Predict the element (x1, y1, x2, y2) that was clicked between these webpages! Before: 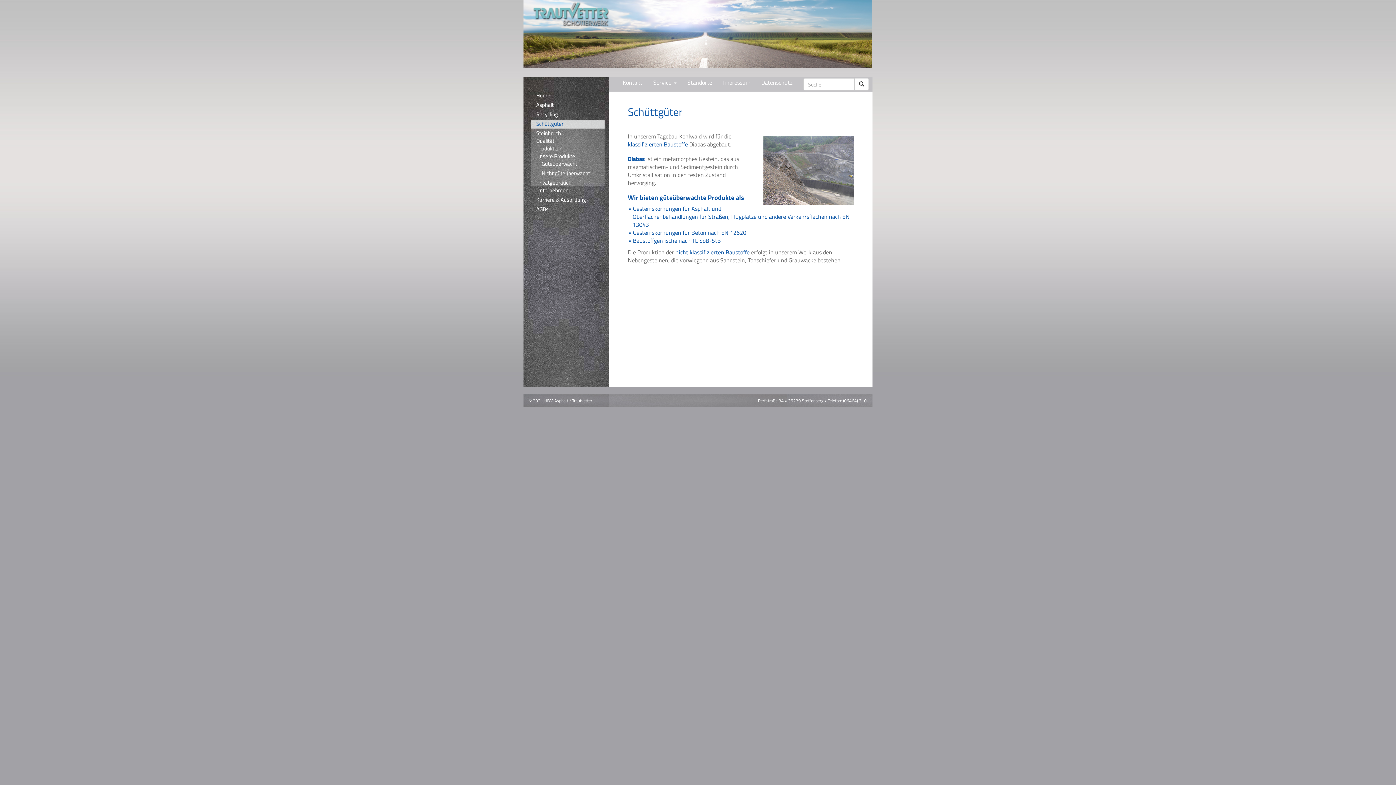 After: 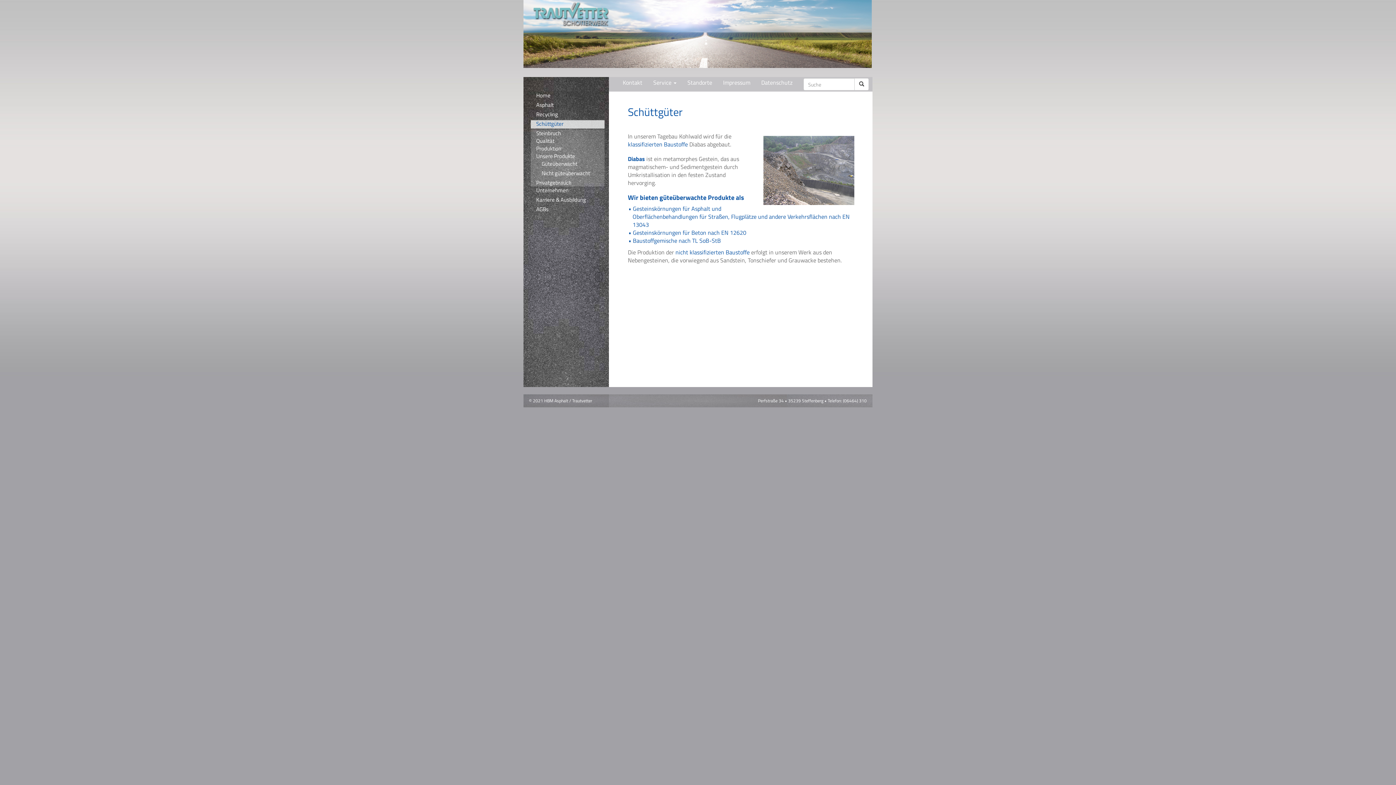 Action: label: Schüttgüter bbox: (530, 120, 604, 129)